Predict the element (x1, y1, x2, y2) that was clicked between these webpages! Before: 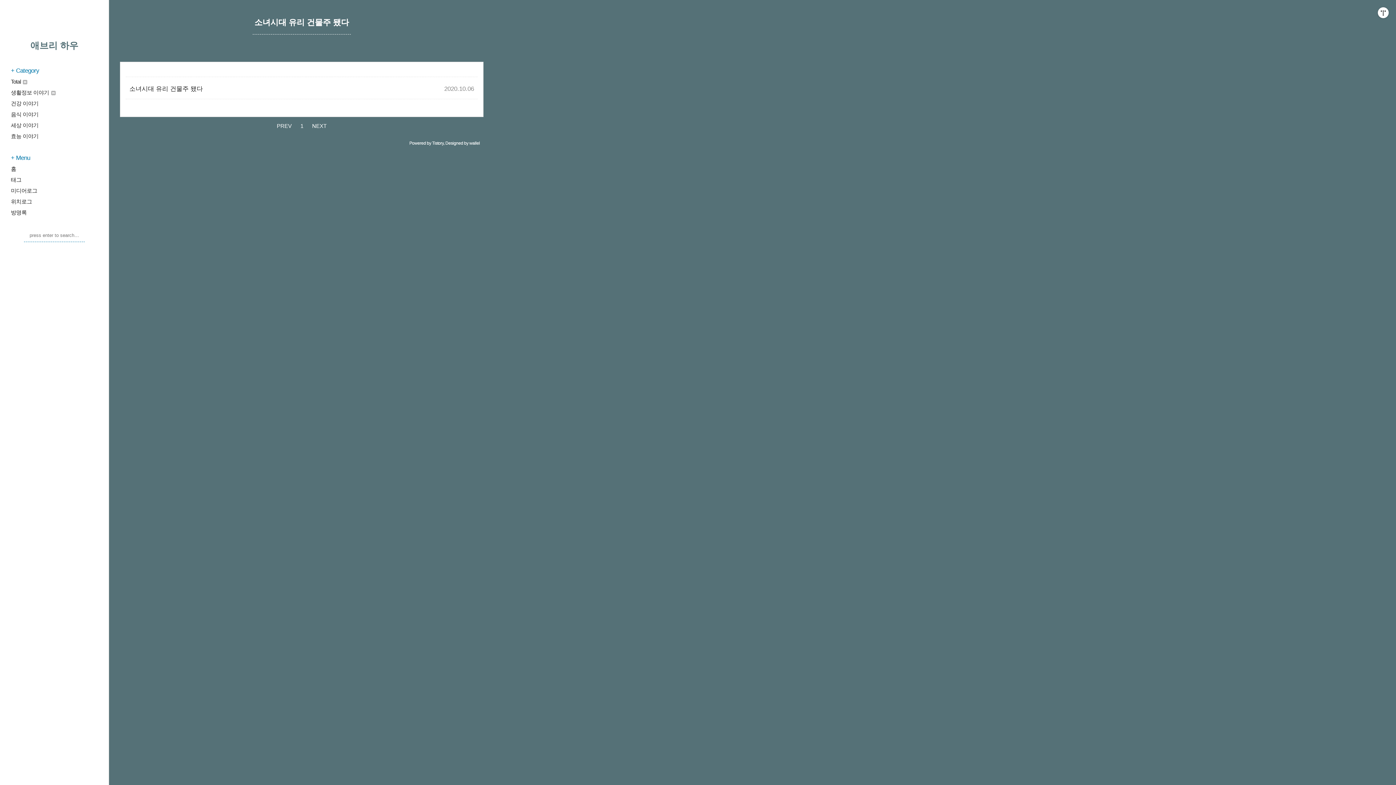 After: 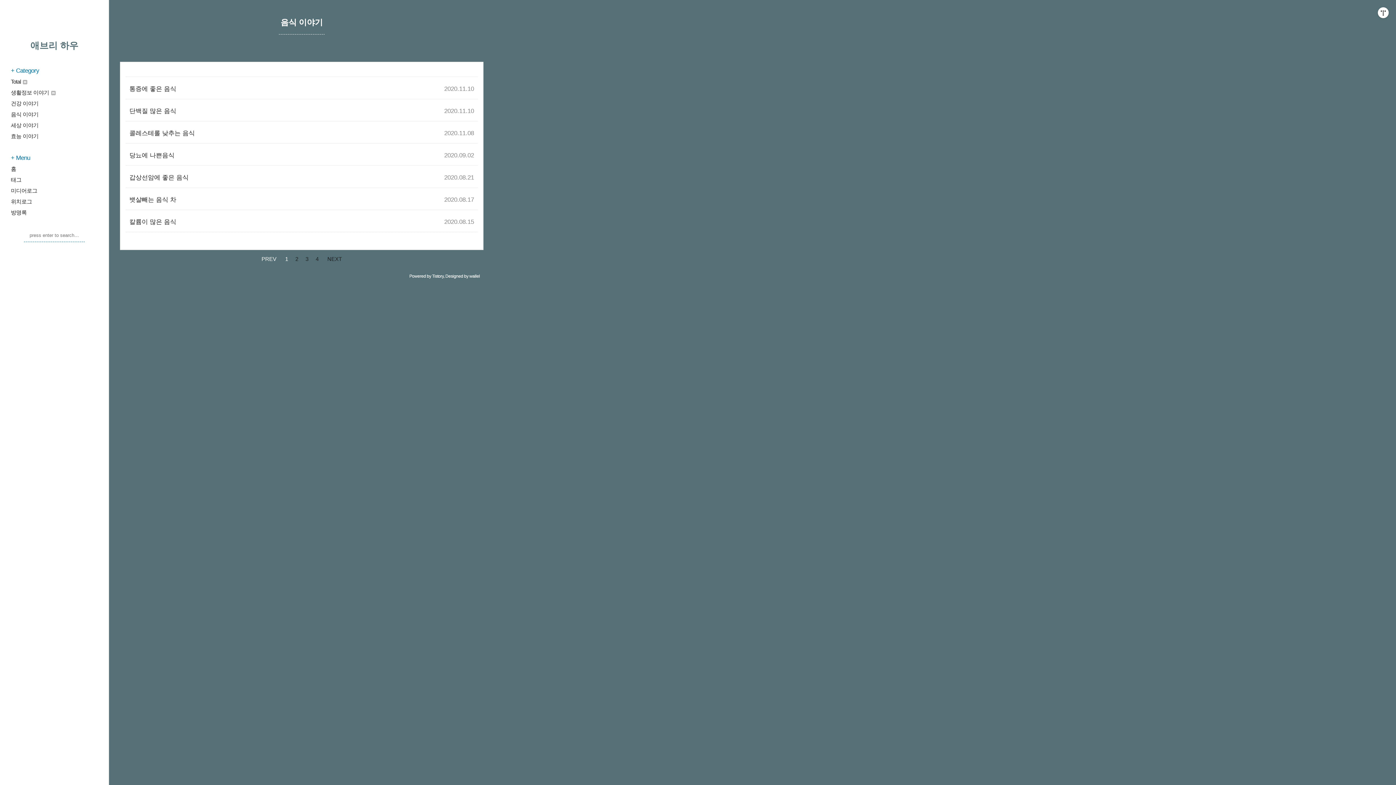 Action: label: 음식 이야기 bbox: (10, 111, 38, 117)